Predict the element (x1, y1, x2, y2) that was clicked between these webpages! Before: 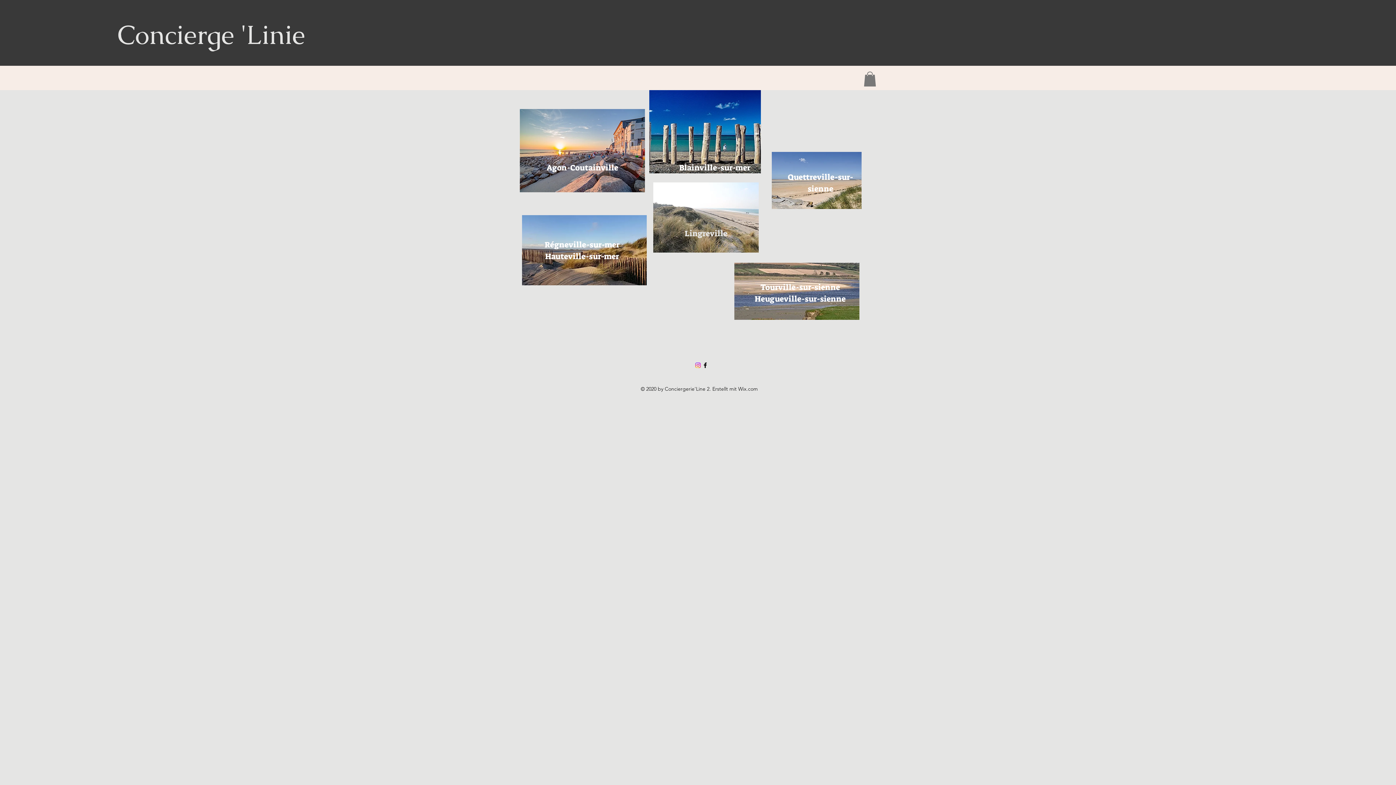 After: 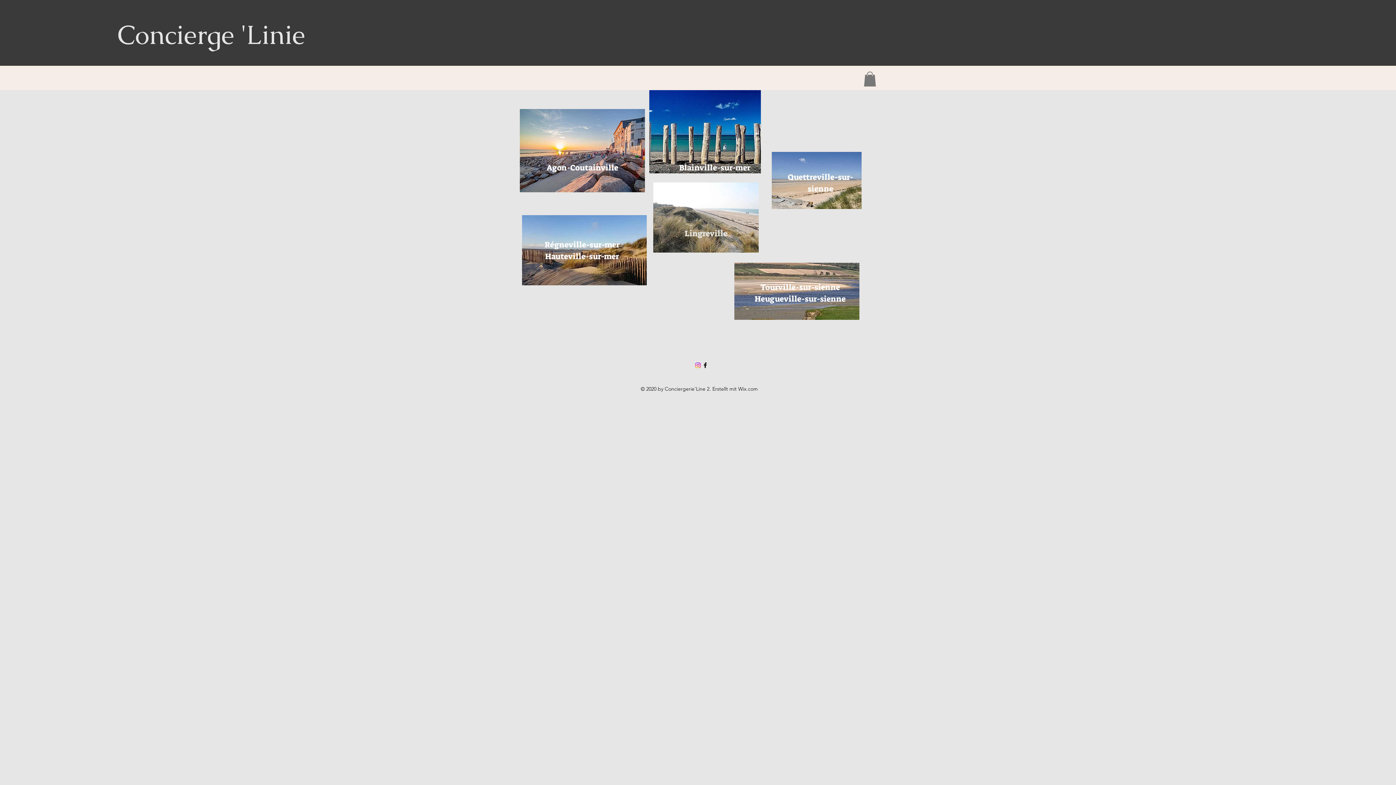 Action: bbox: (649, 90, 761, 173)